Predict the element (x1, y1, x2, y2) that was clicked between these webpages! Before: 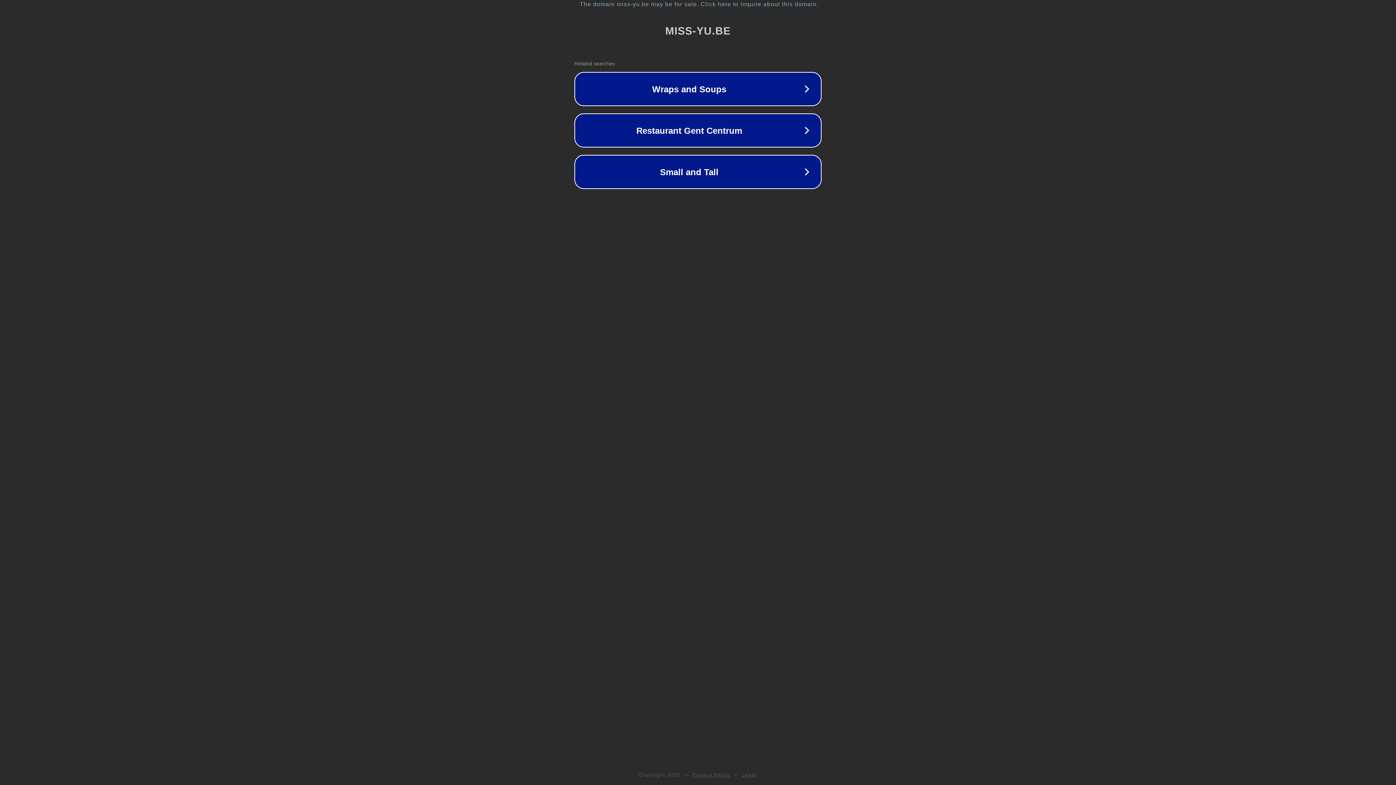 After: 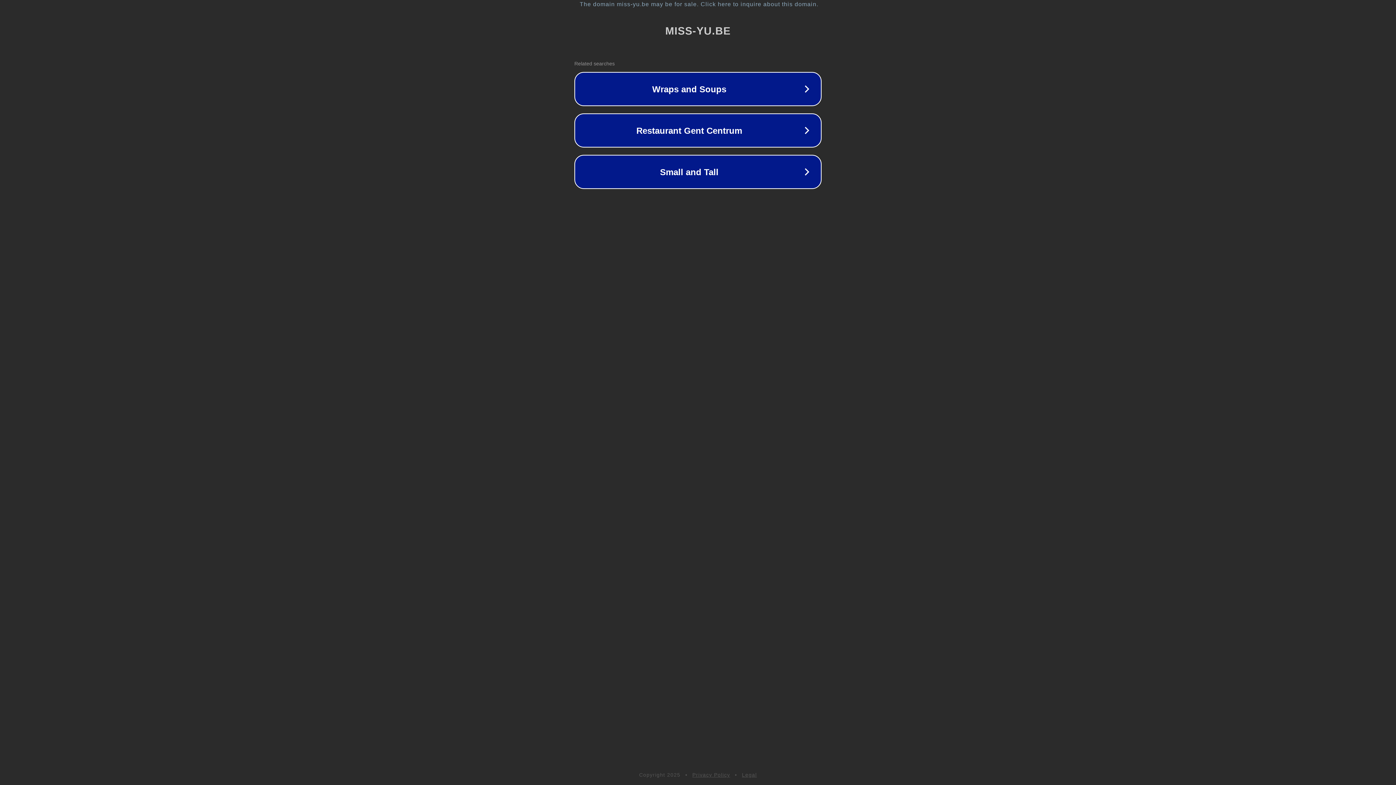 Action: label: Privacy Policy bbox: (692, 772, 730, 778)